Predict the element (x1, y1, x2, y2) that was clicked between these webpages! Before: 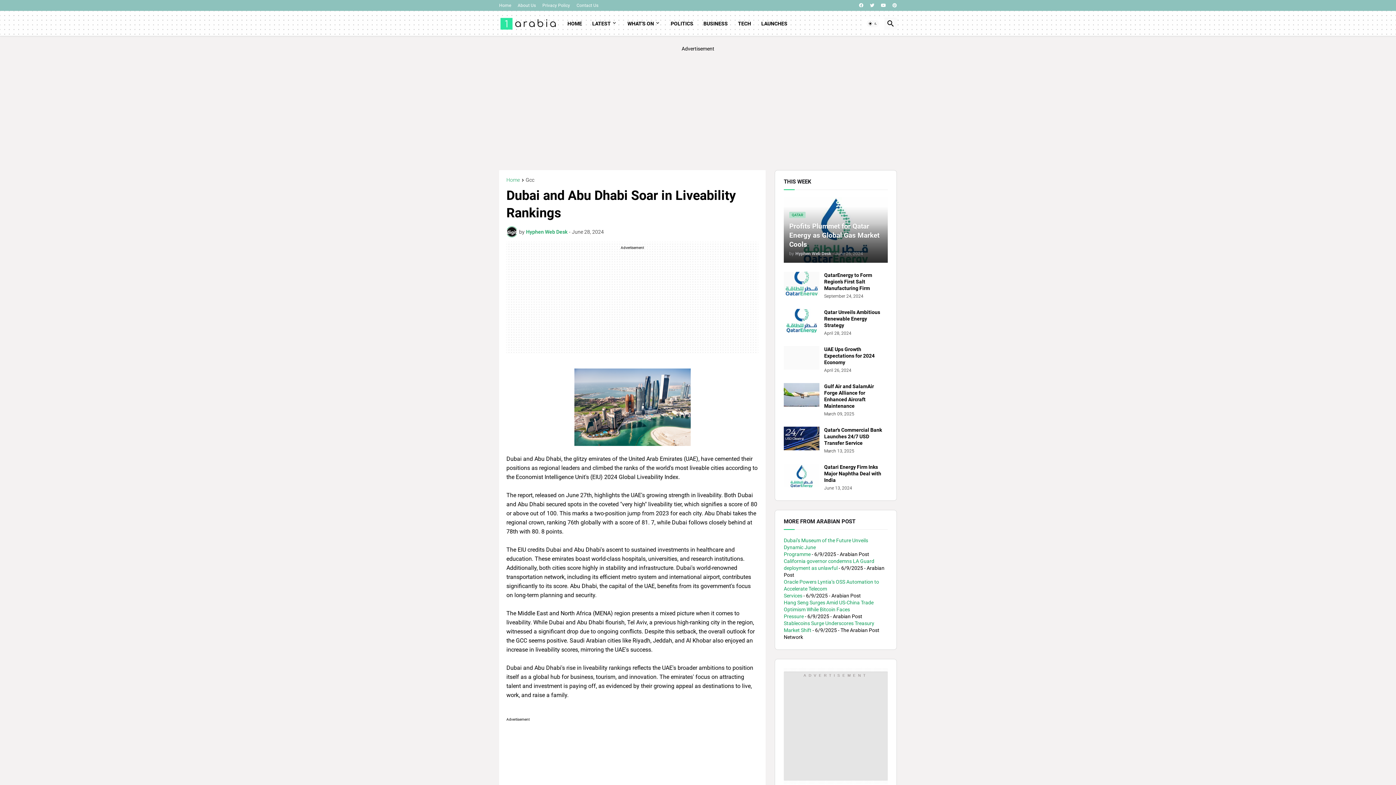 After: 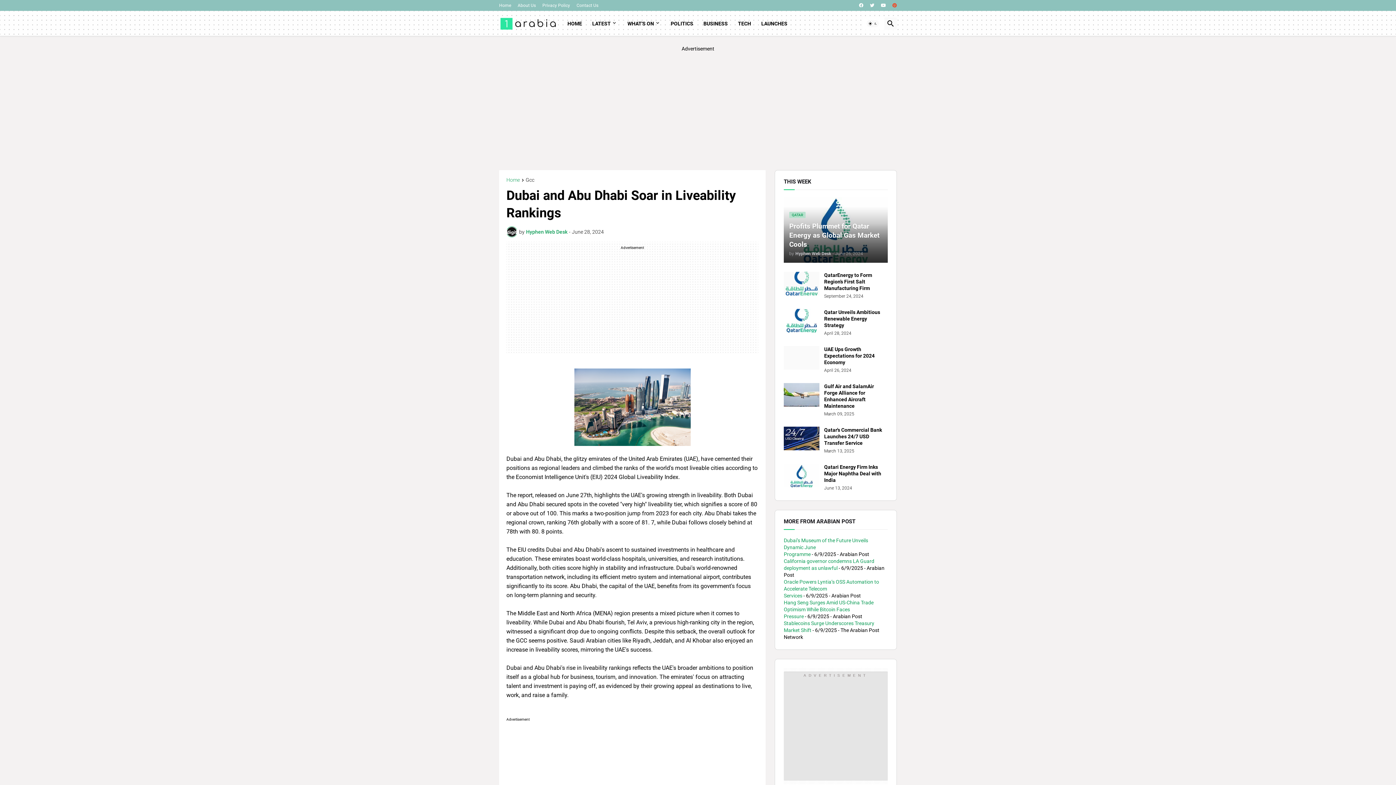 Action: bbox: (892, 0, 897, 10)